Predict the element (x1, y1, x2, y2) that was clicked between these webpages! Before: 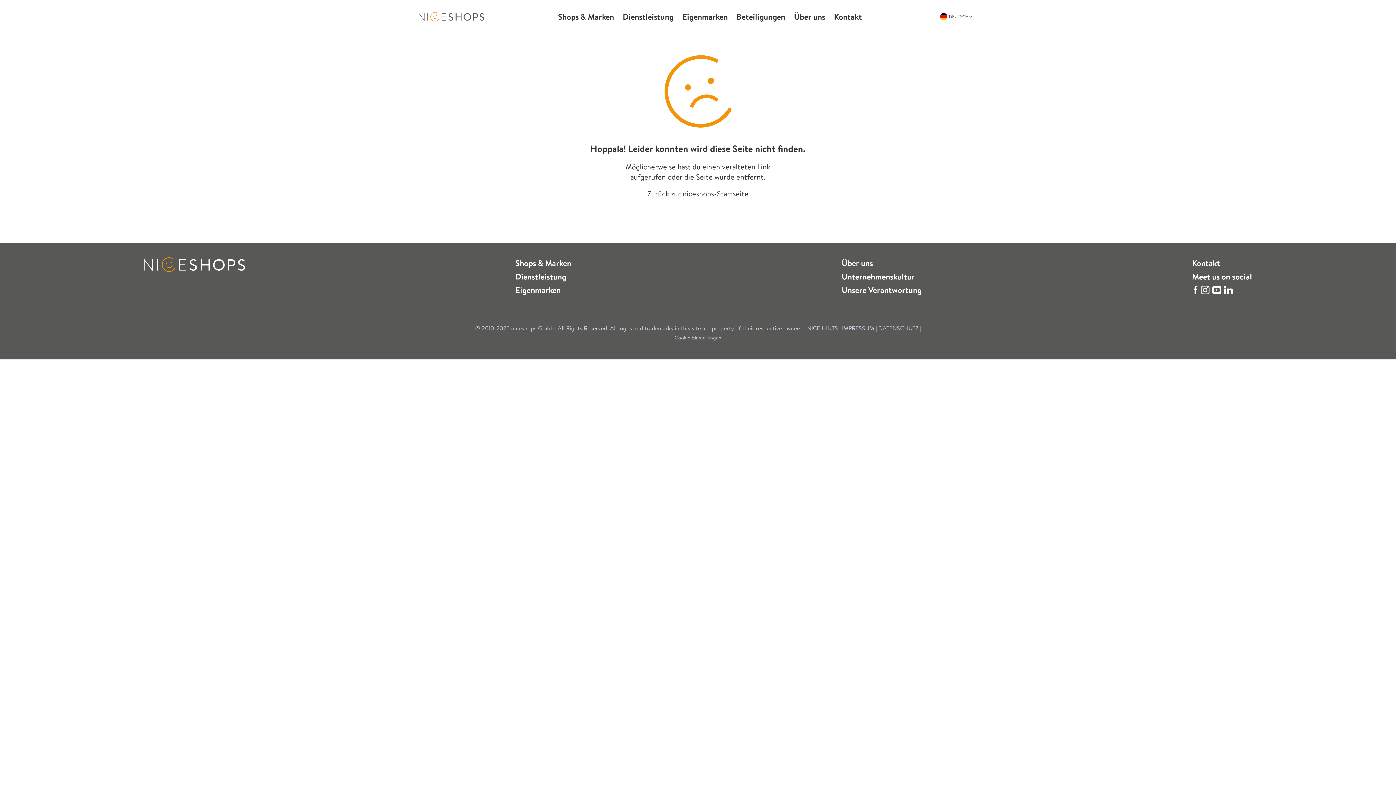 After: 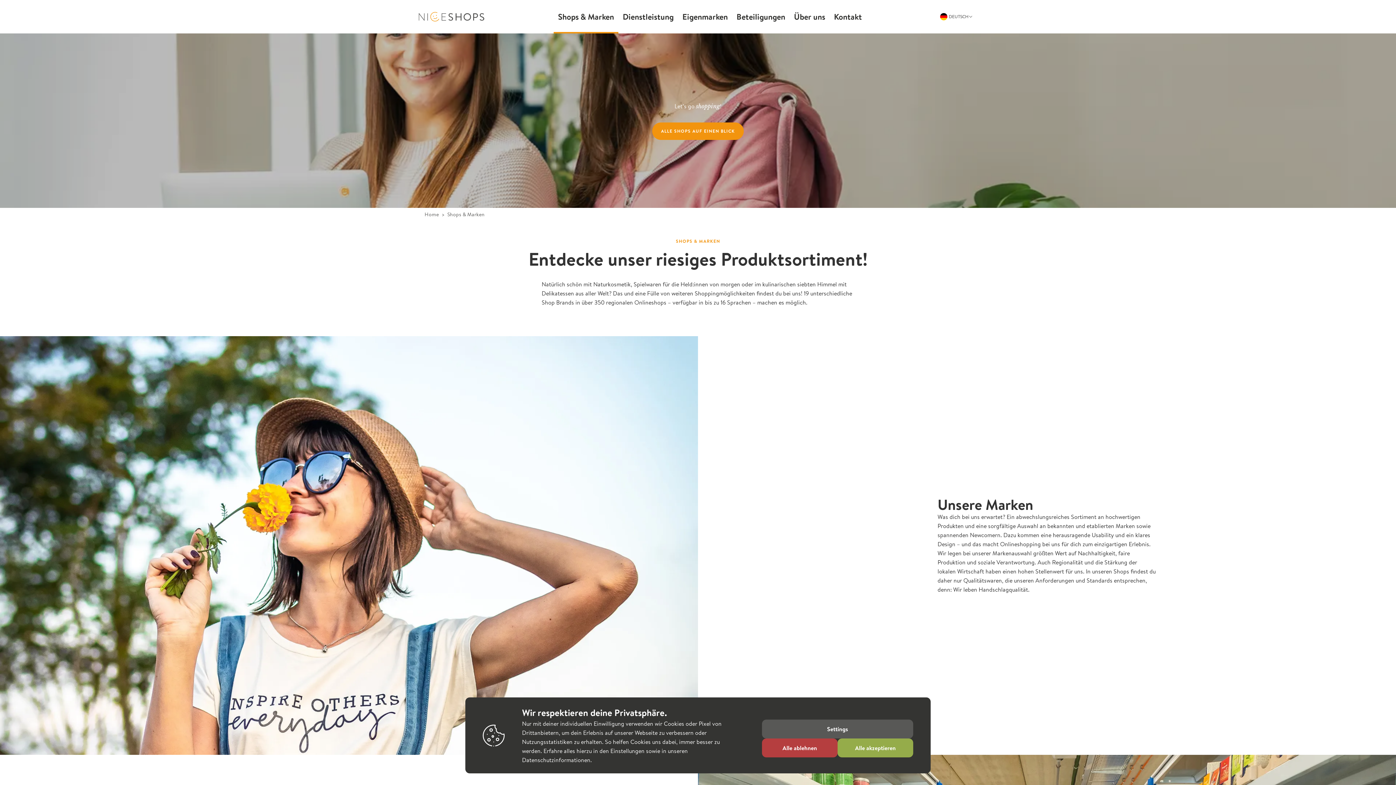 Action: bbox: (515, 257, 571, 268) label: Shops & Marken